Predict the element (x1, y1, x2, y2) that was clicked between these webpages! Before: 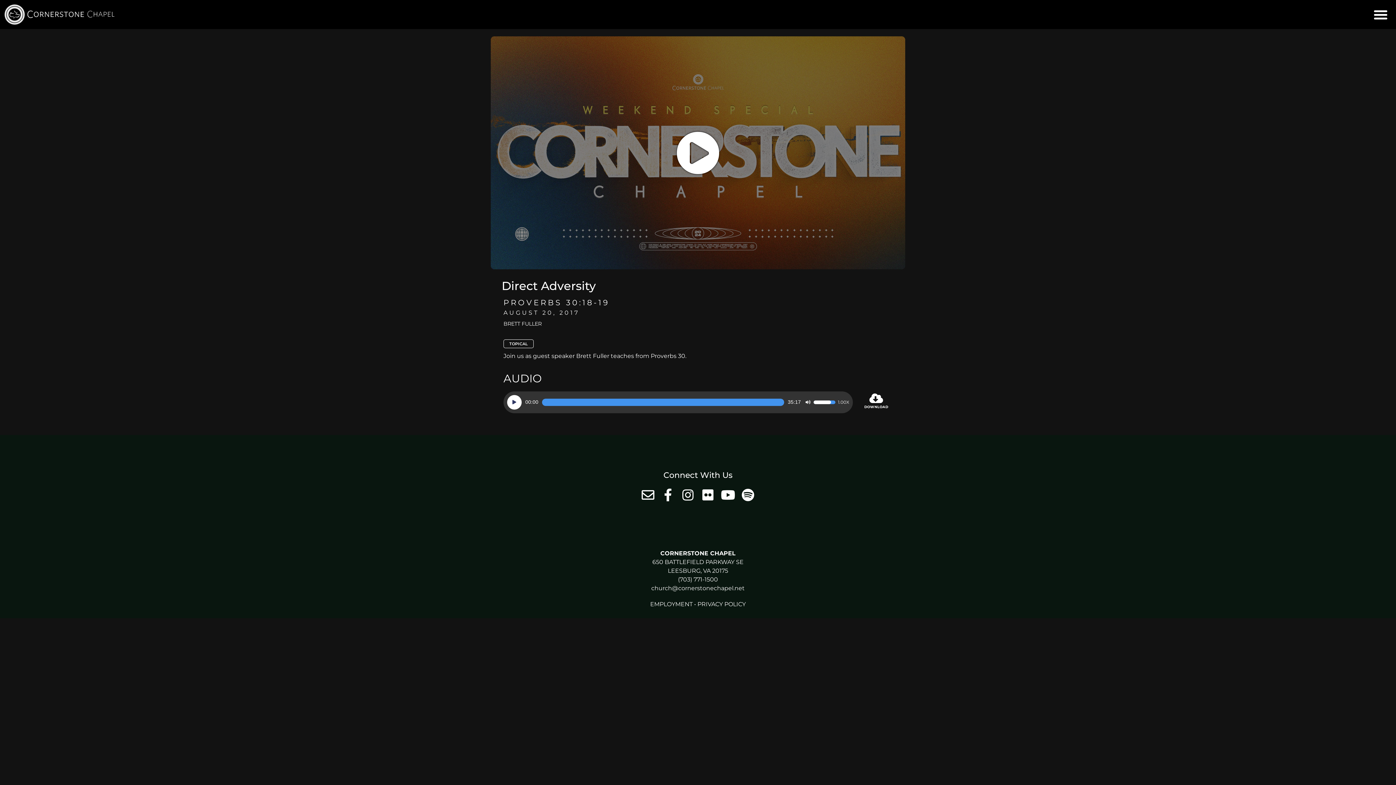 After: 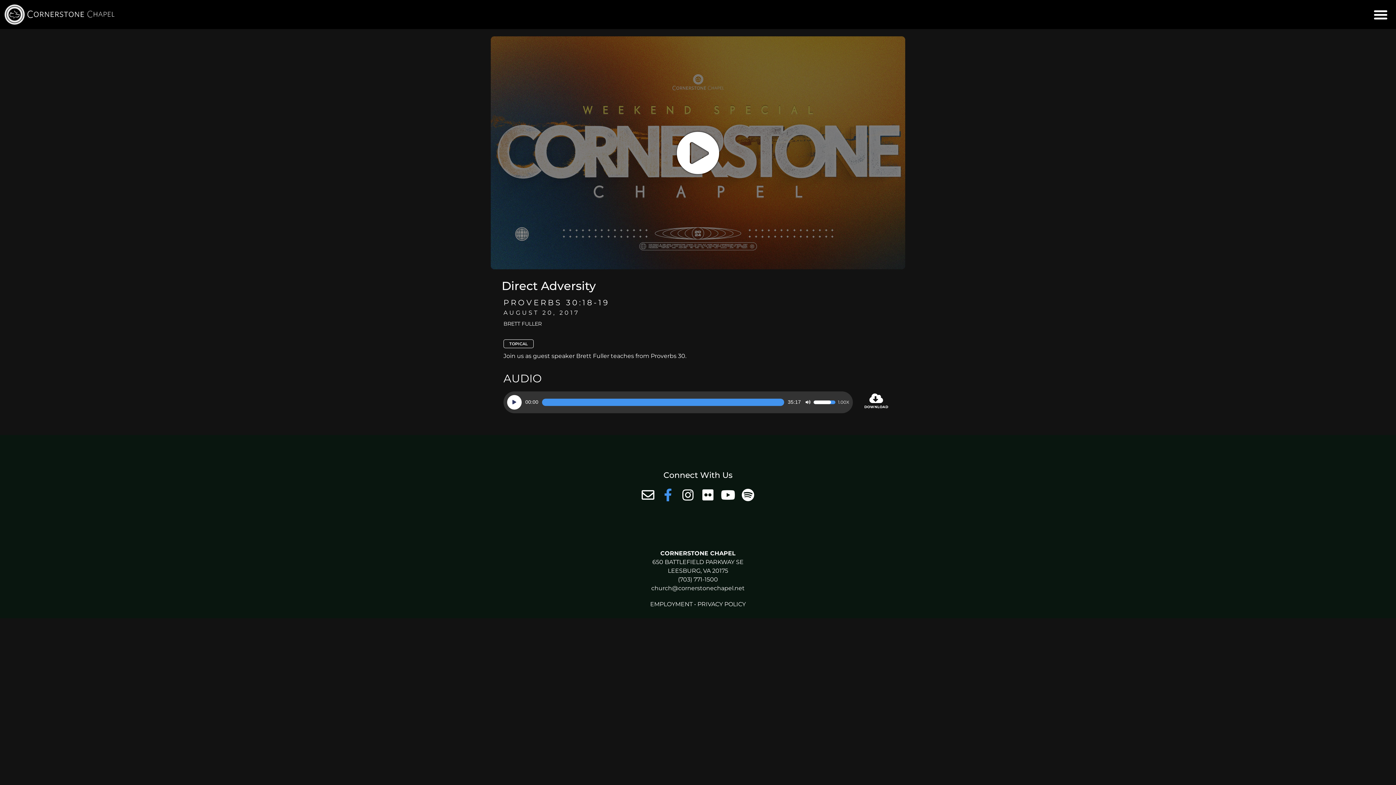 Action: bbox: (661, 488, 674, 501)